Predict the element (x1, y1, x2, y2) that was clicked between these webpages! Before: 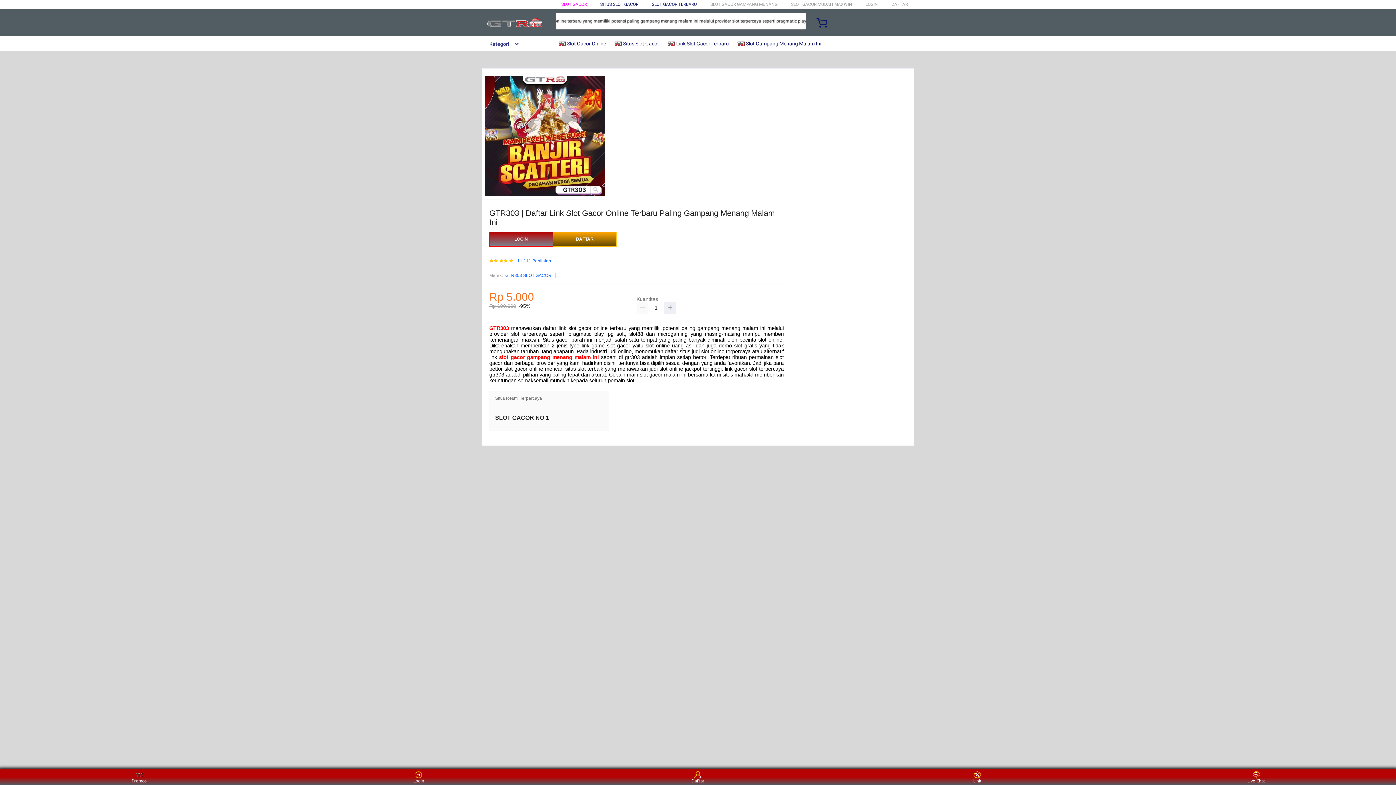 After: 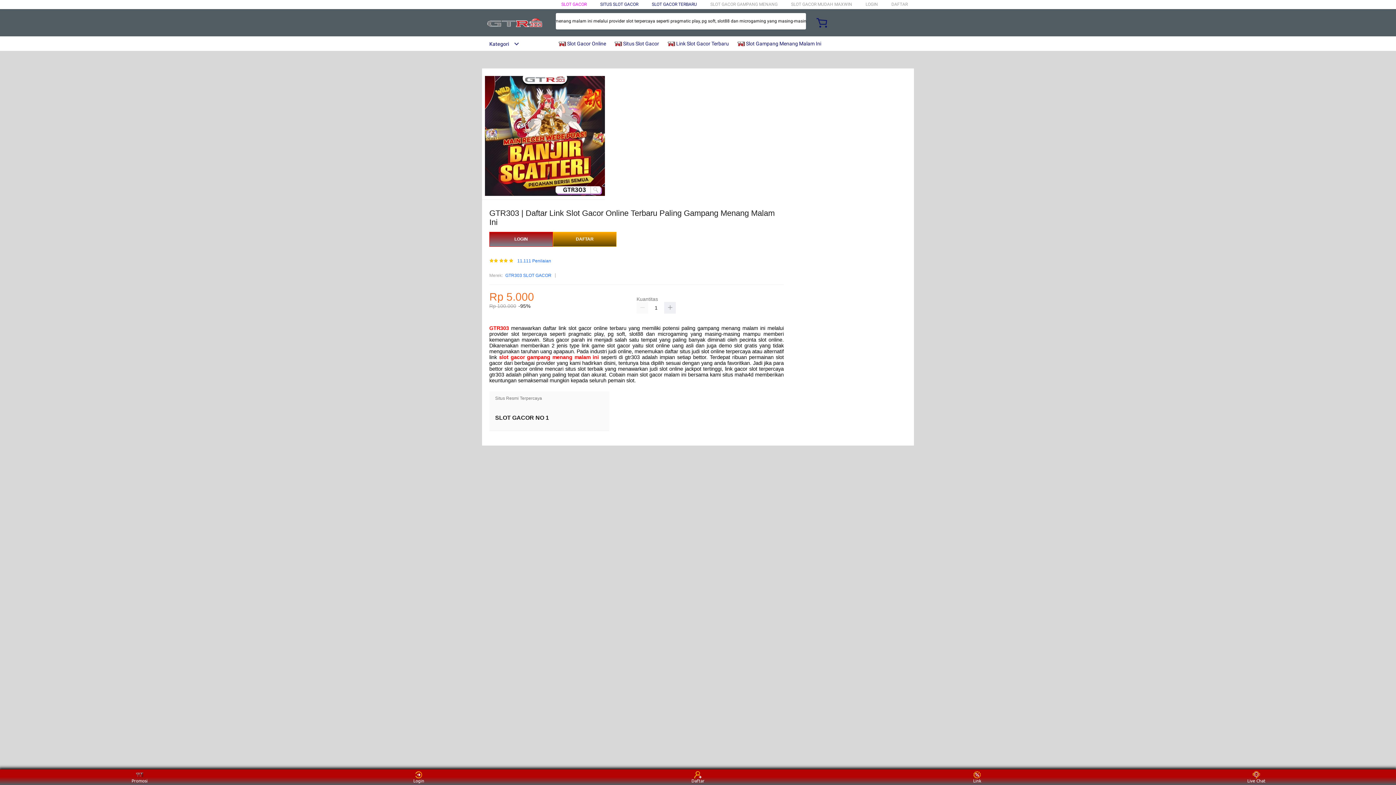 Action: bbox: (499, 354, 599, 360) label: slot gacor gampang menang malam ini